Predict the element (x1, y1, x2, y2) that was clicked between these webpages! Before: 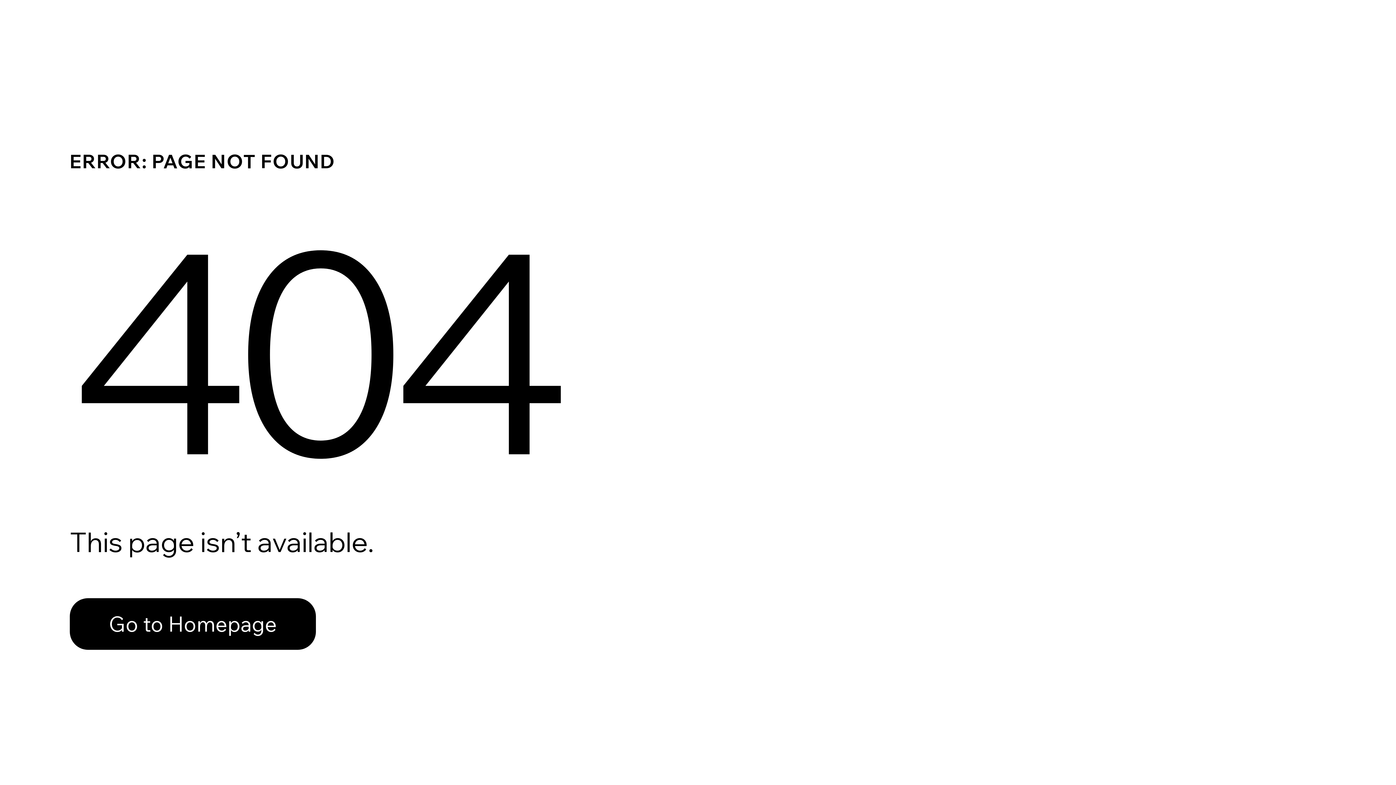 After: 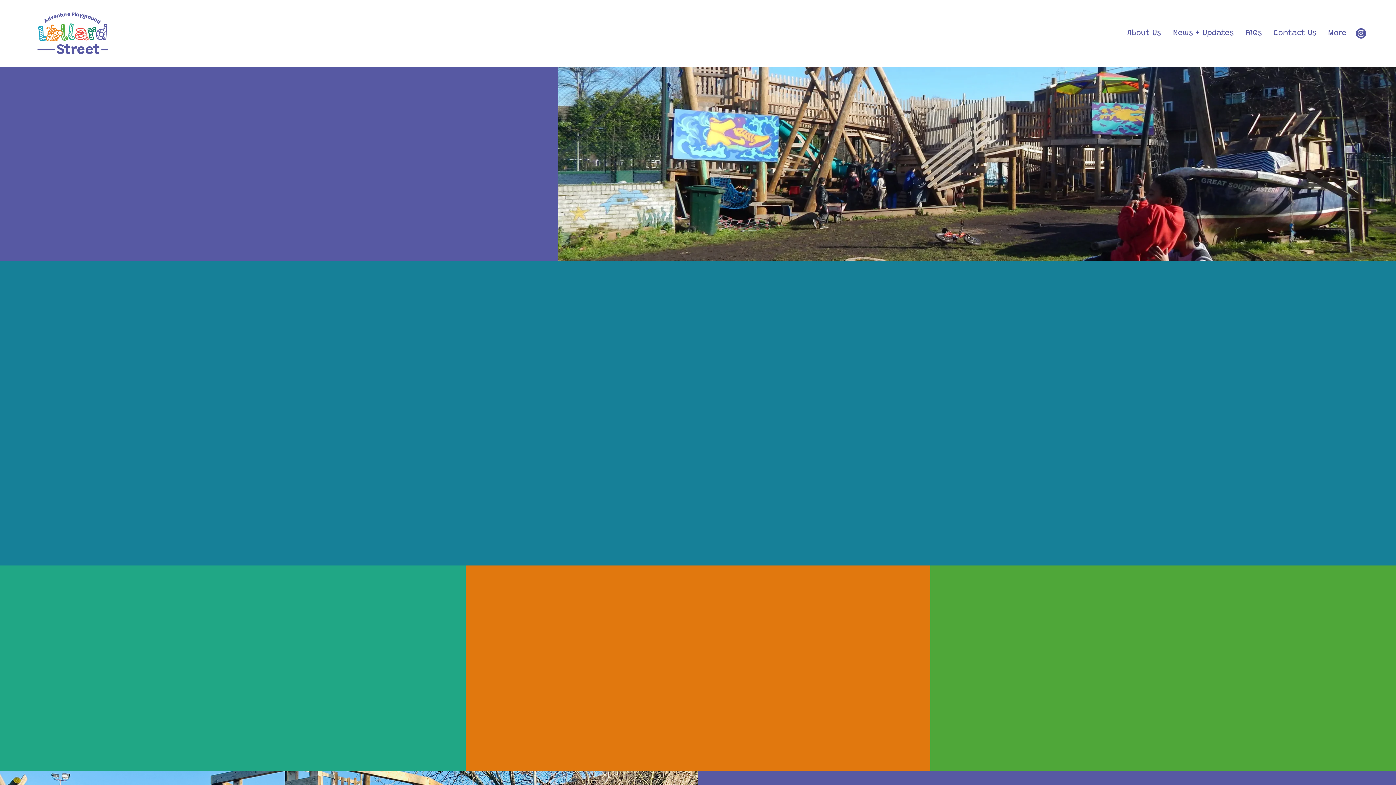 Action: label: Go to Homepage bbox: (69, 598, 316, 650)